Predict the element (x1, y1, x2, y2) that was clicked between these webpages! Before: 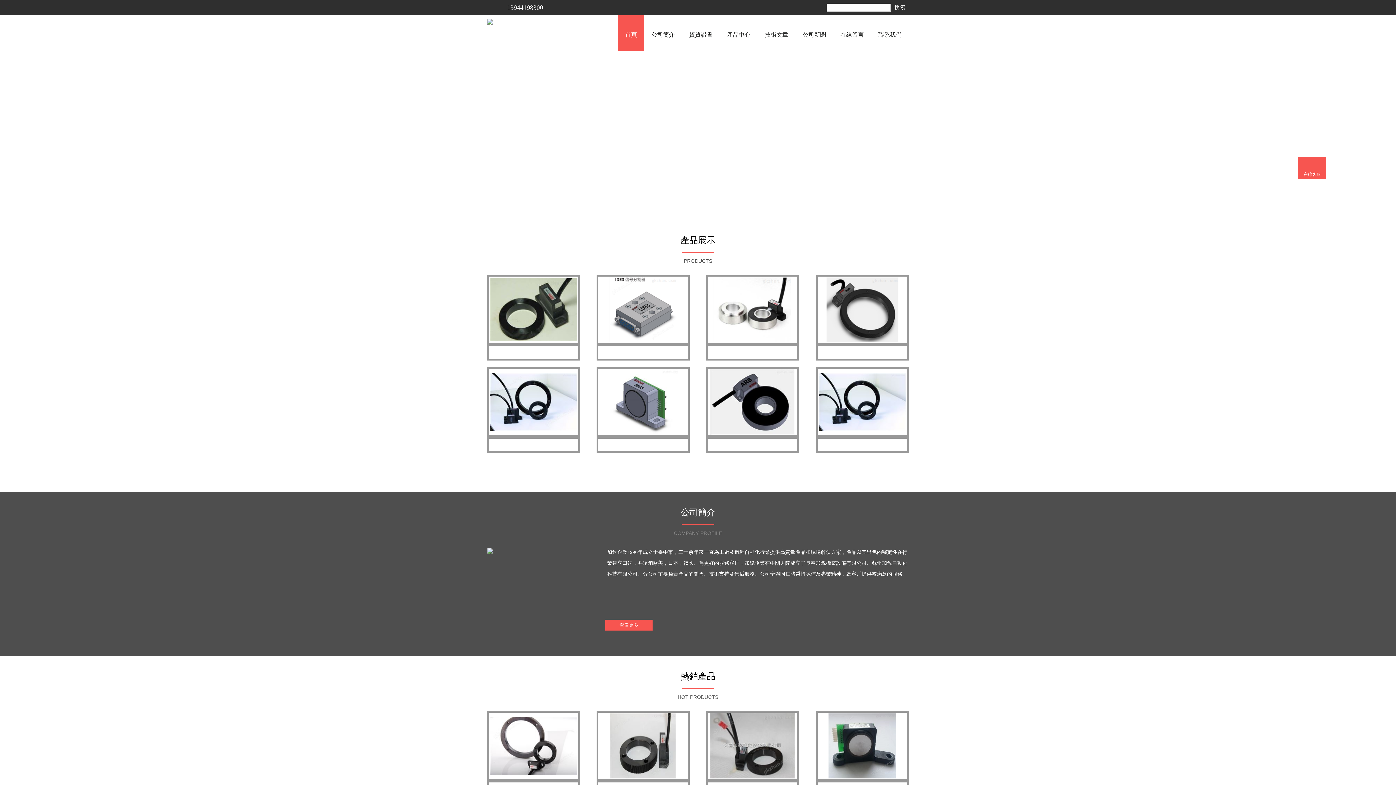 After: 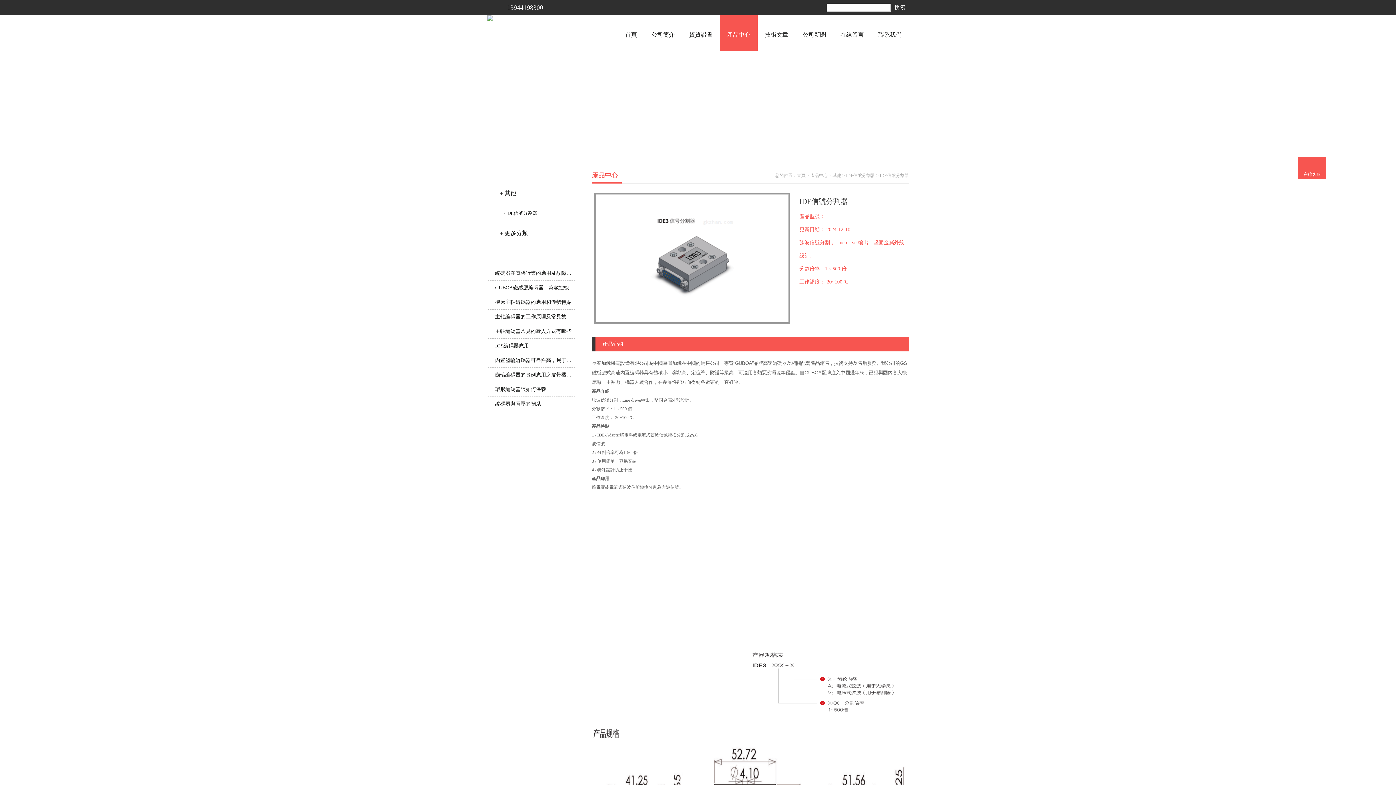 Action: bbox: (596, 274, 689, 344)